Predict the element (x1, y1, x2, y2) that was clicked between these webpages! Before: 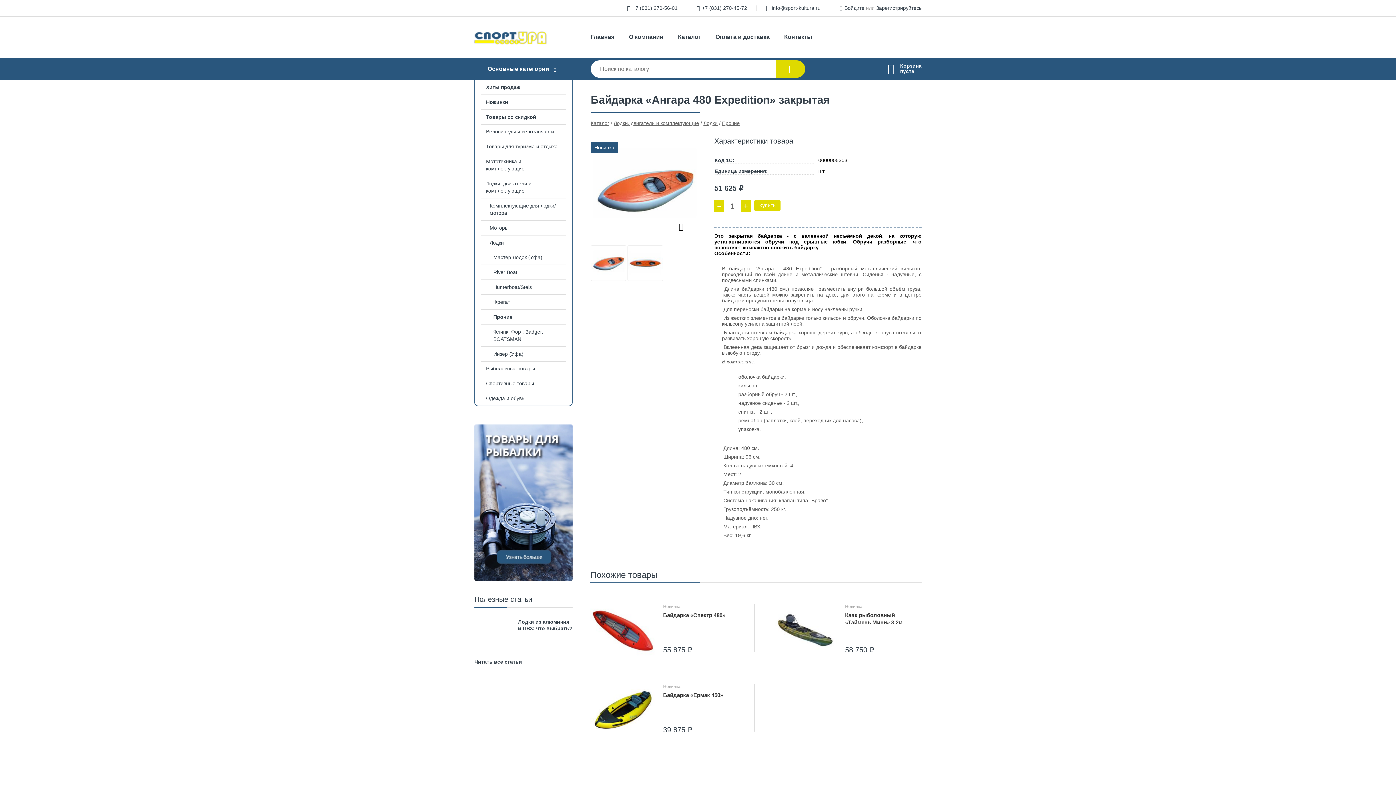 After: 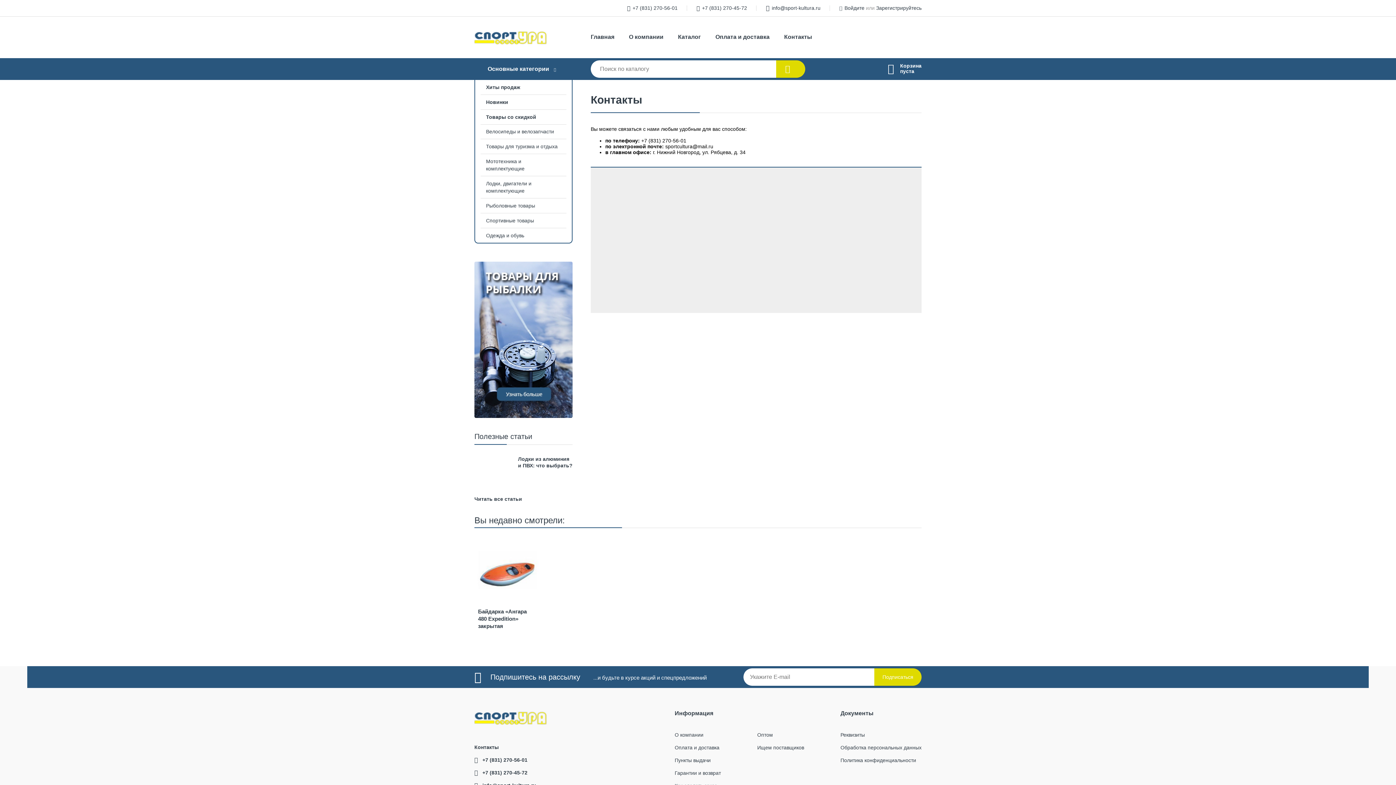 Action: bbox: (777, 29, 819, 44) label: Контакты